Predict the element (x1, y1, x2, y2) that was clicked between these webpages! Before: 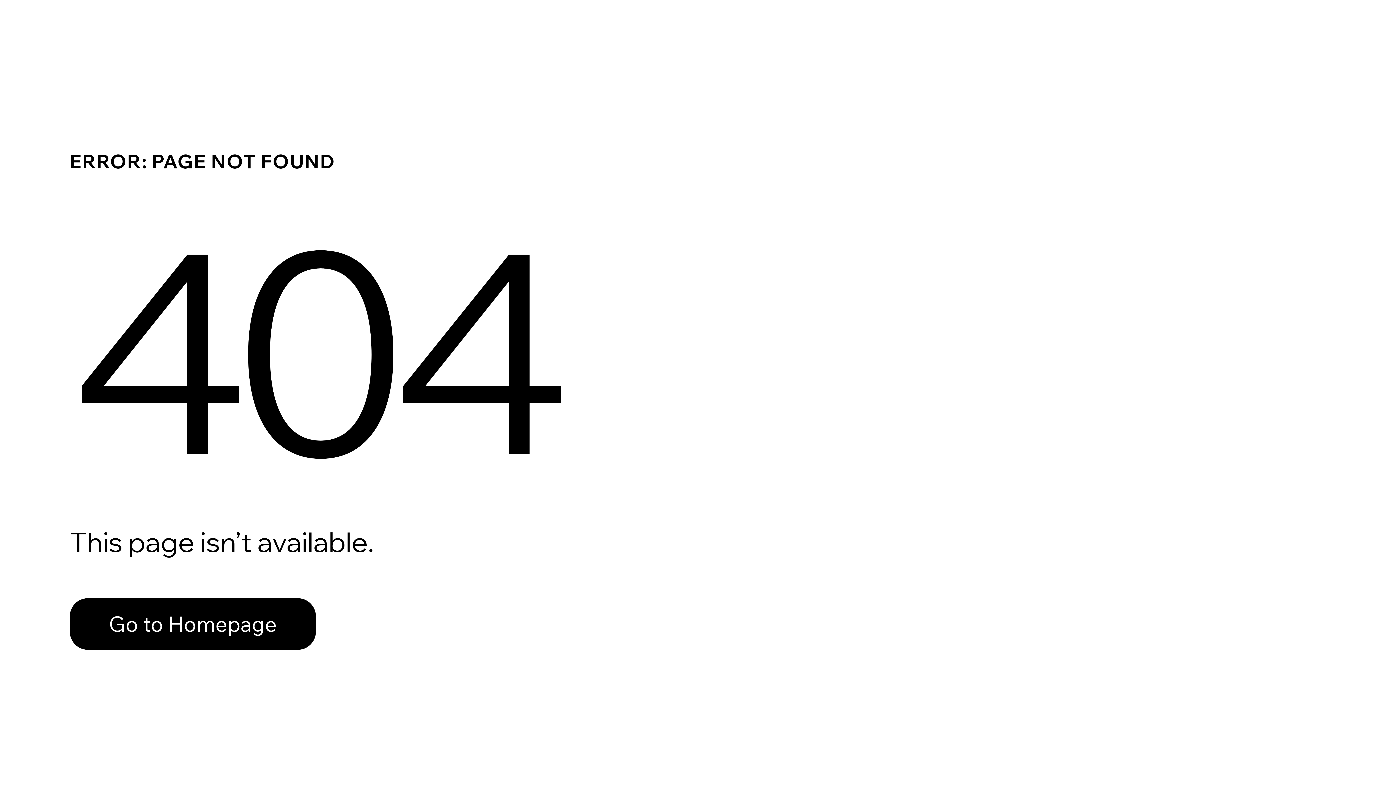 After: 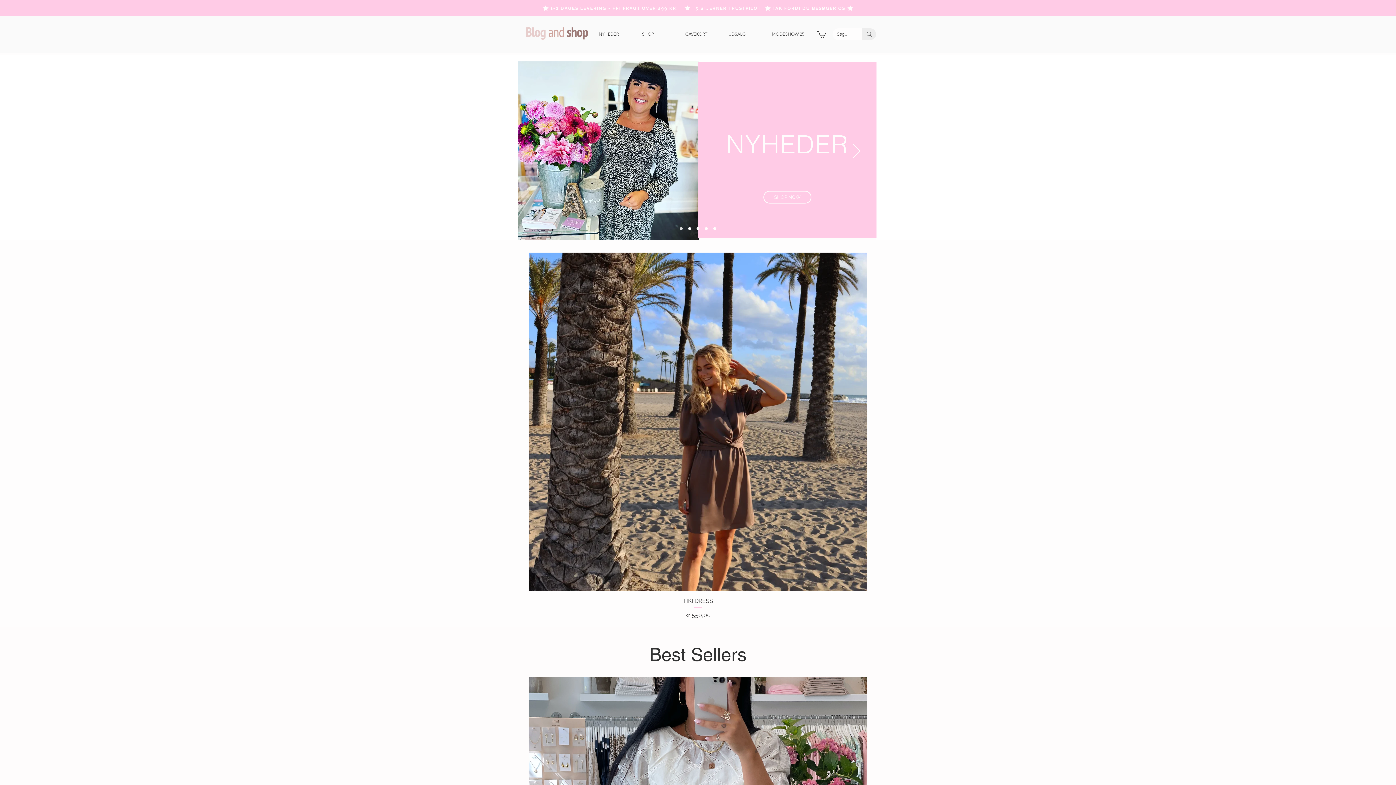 Action: label: Go to Homepage bbox: (69, 582, 768, 659)